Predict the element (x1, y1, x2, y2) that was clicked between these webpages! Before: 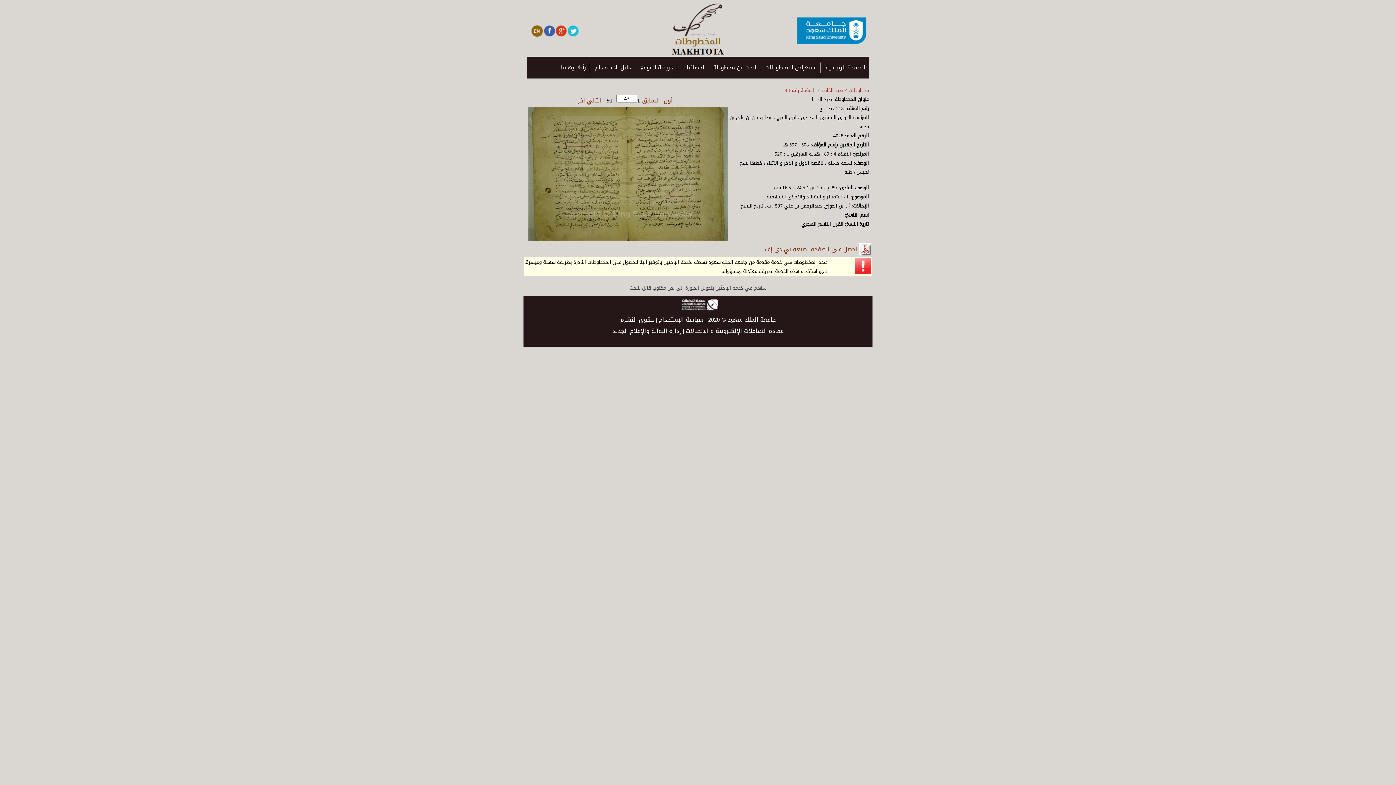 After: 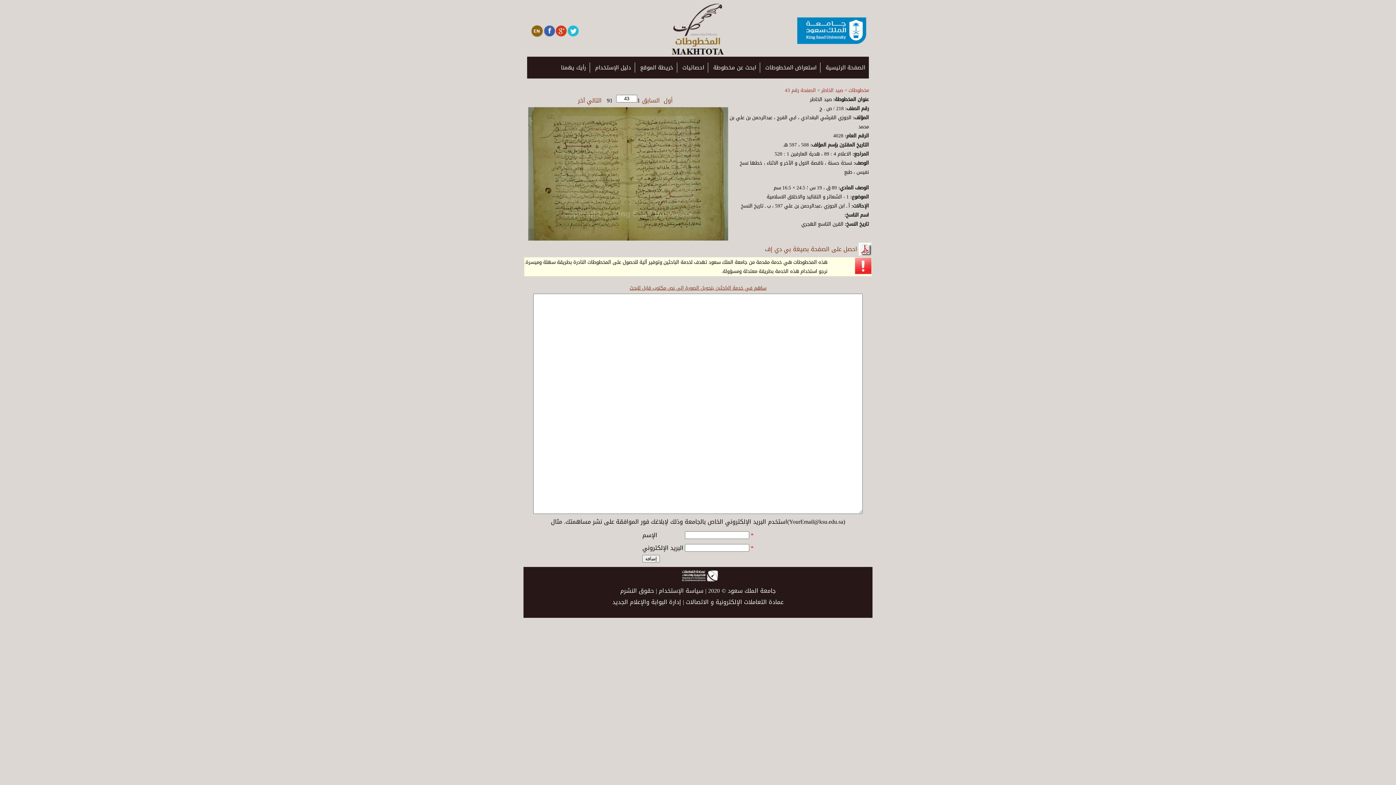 Action: bbox: (629, 283, 766, 292) label: ساهم في خدمة الباحثين بتحويل الصورة إلى نص مكتوب قابل للبحث